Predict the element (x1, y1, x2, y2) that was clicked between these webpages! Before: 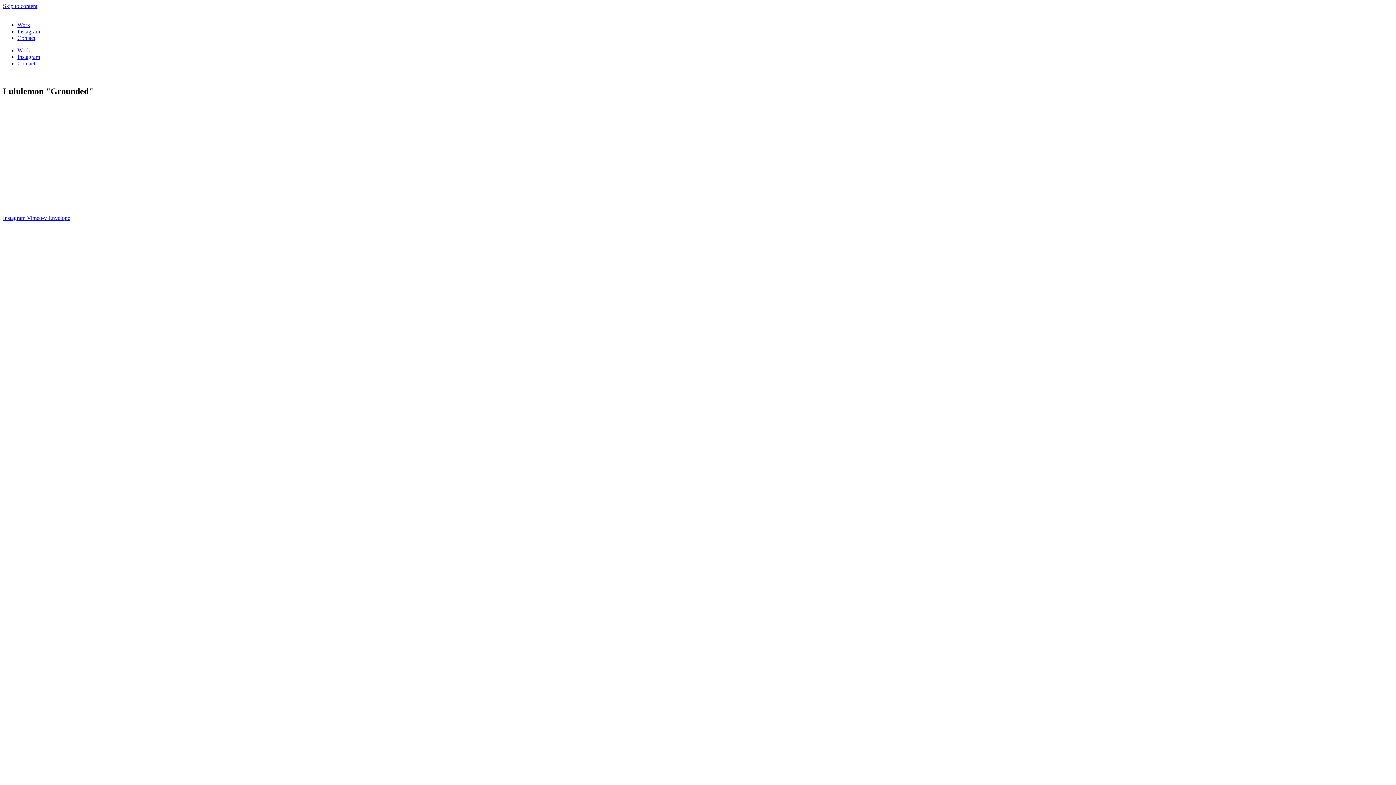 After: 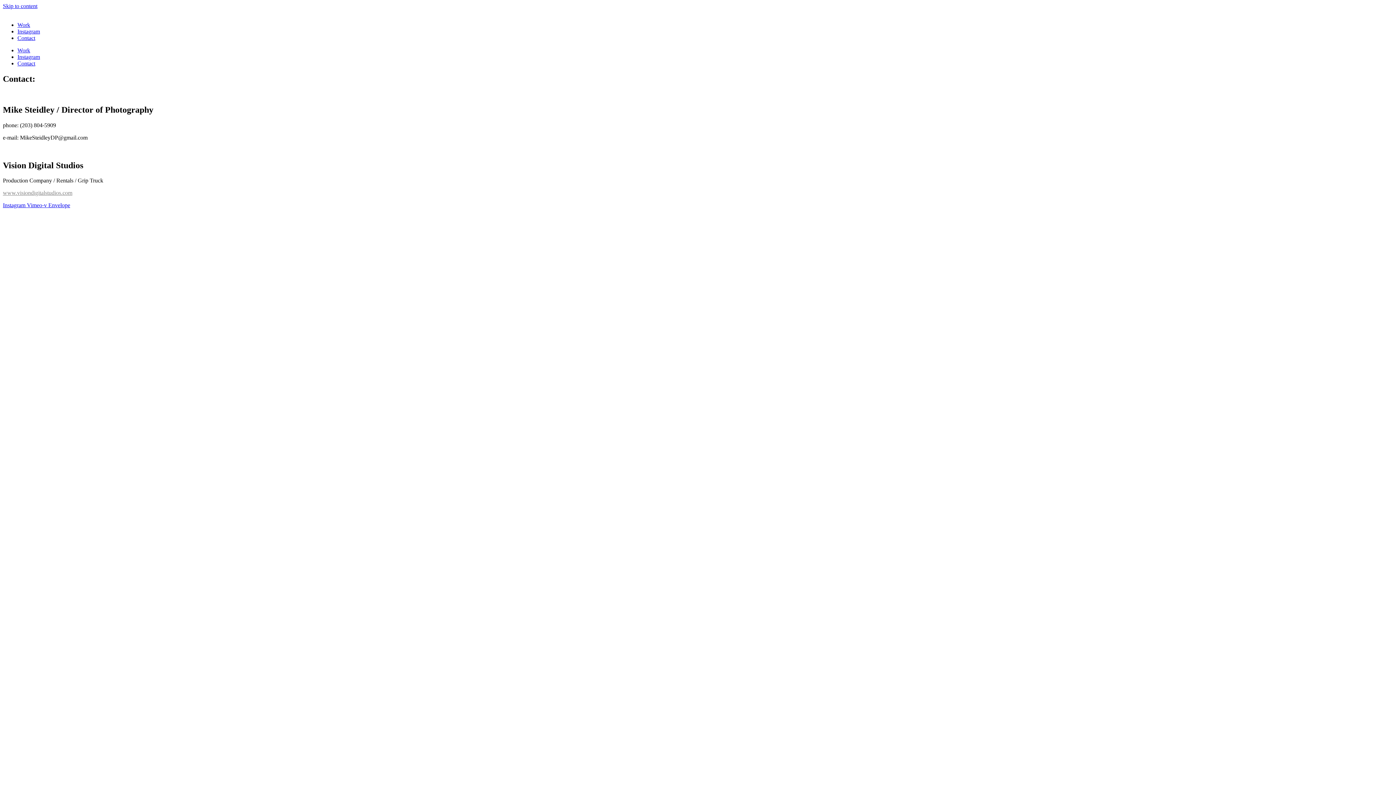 Action: label: Contact bbox: (17, 34, 35, 41)